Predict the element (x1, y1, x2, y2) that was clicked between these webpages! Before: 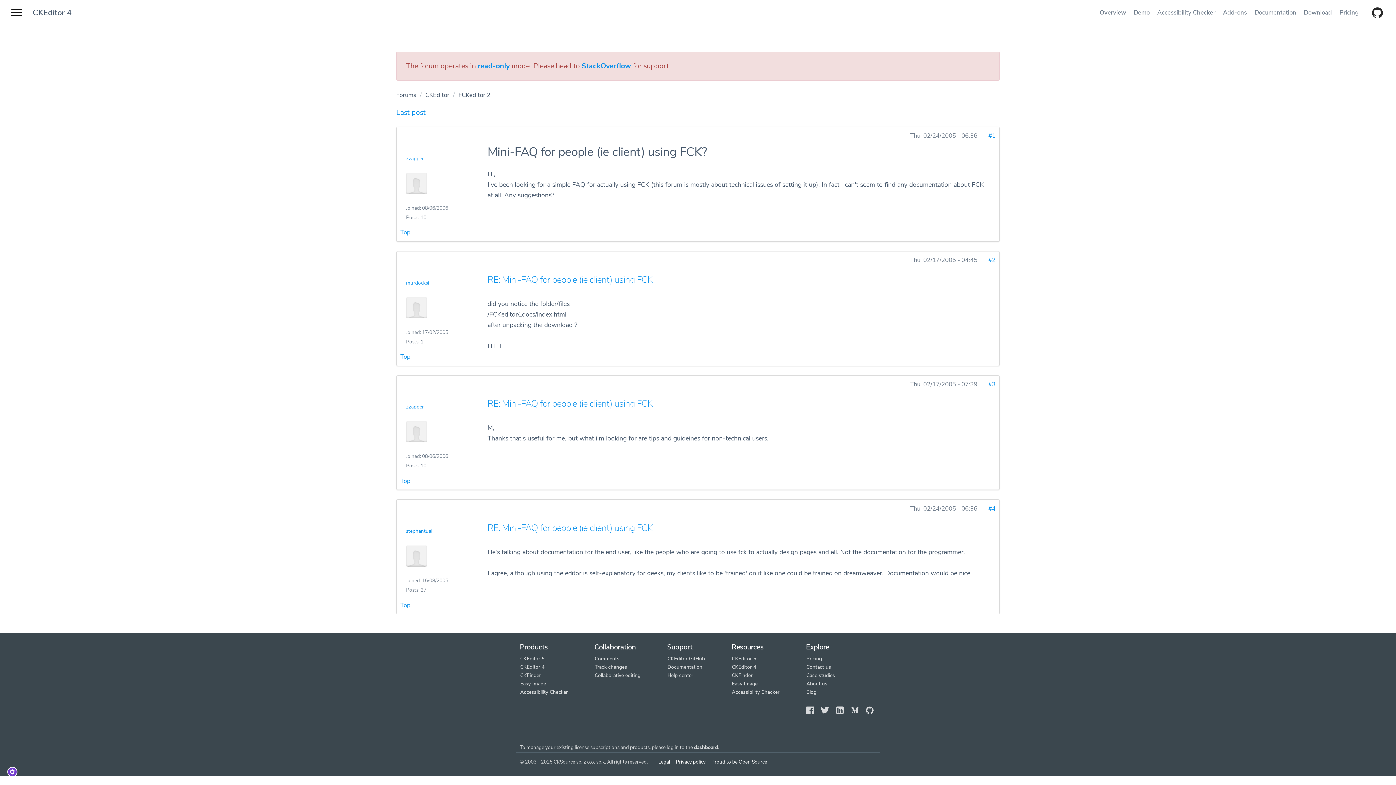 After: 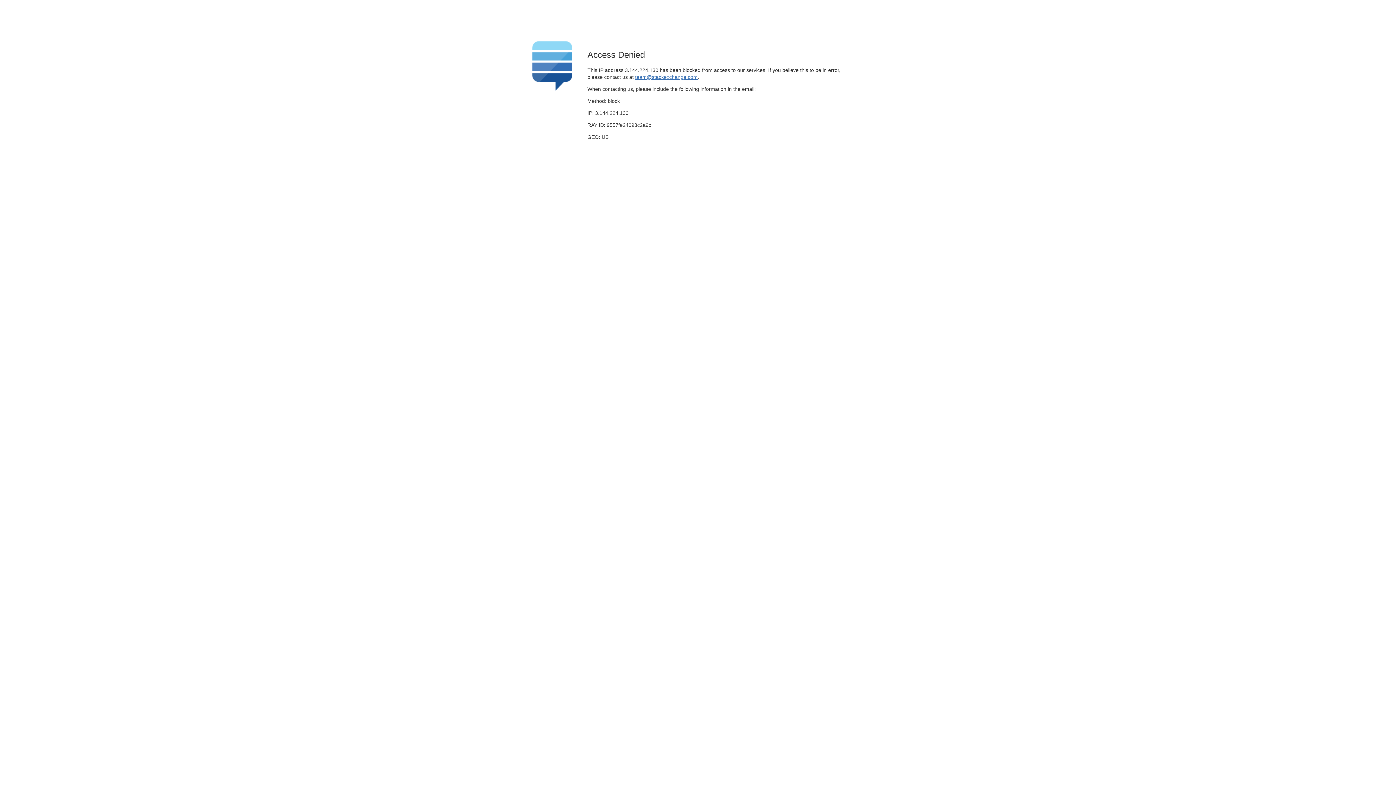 Action: bbox: (581, 61, 631, 70) label: StackOverflow